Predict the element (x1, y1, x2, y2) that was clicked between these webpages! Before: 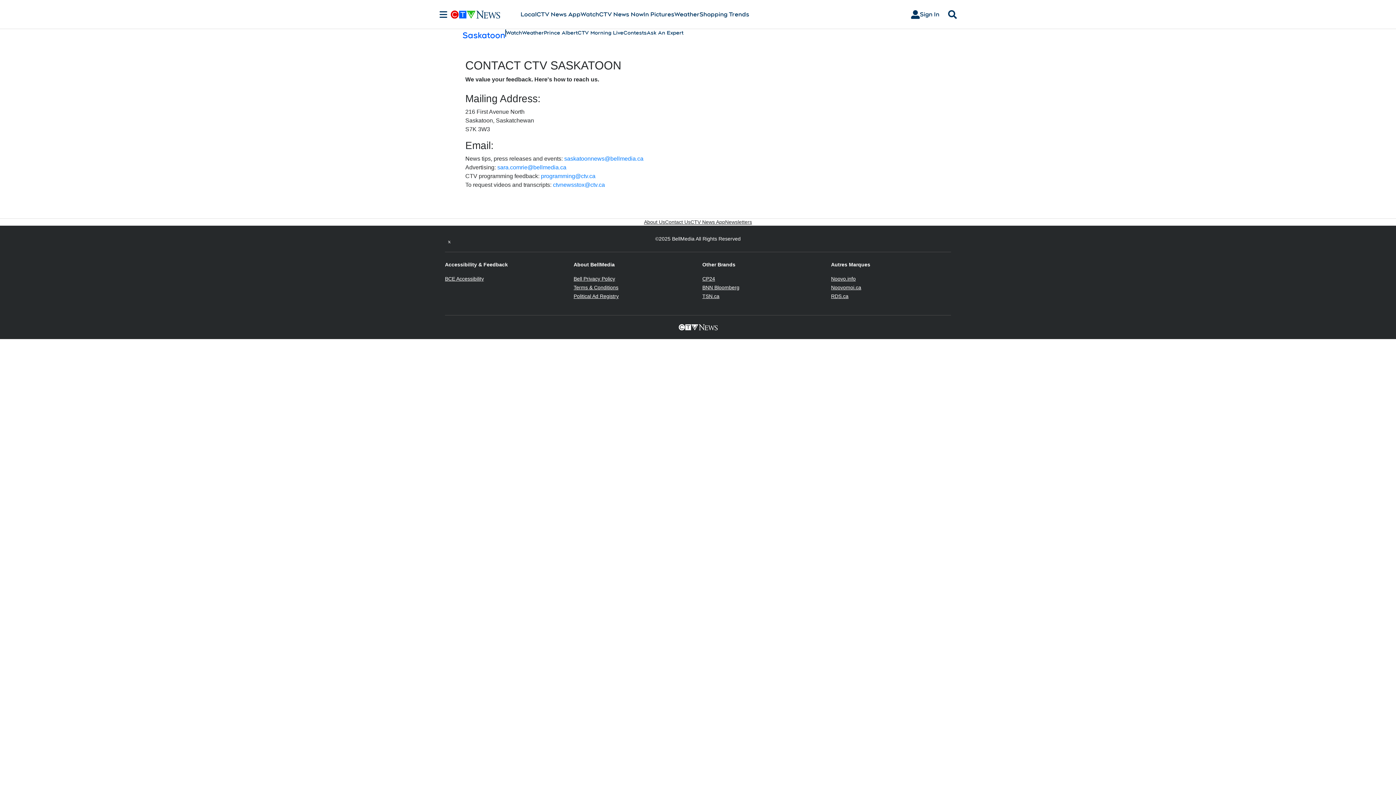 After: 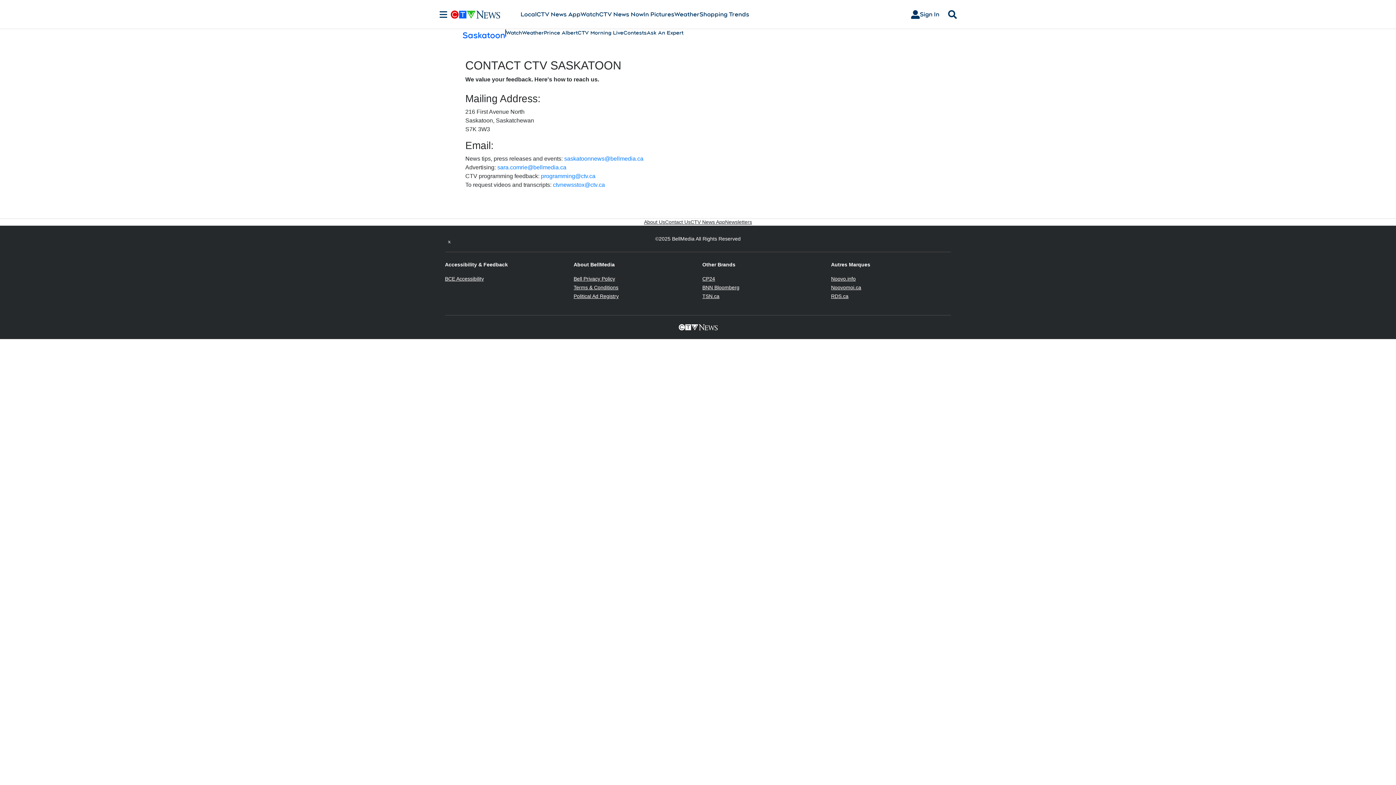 Action: bbox: (831, 276, 856, 281) label: Noovo.info
Opens in new window